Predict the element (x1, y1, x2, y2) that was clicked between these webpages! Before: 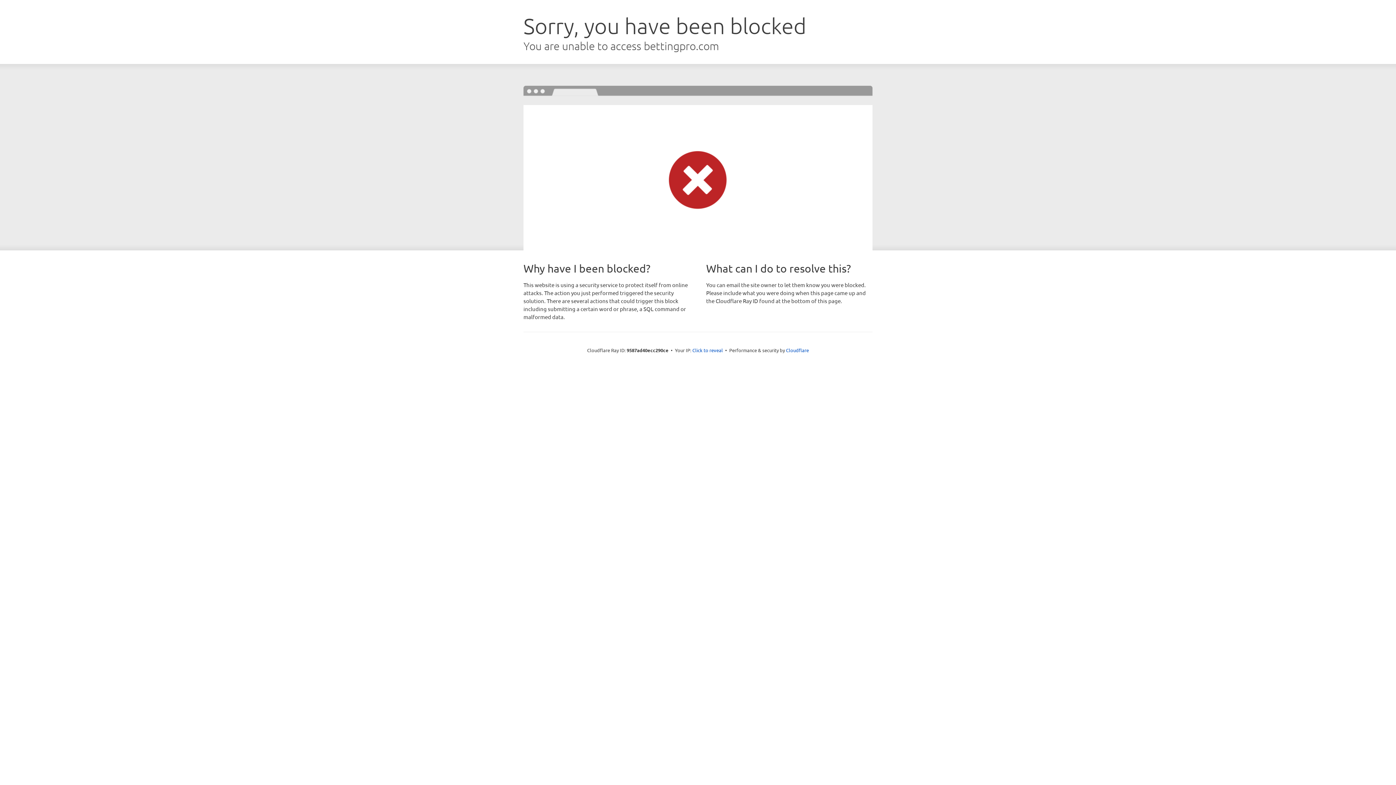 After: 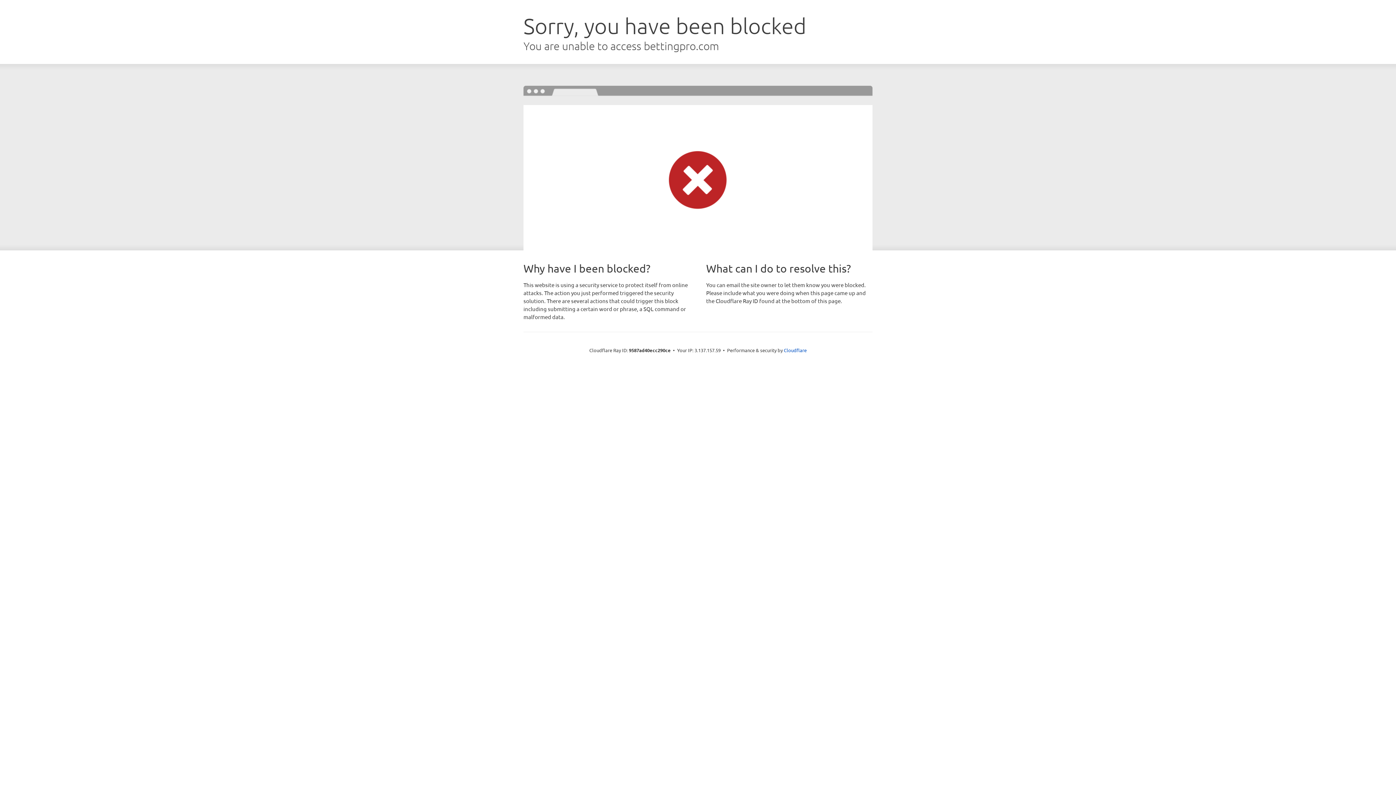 Action: bbox: (692, 346, 723, 353) label: Click to reveal